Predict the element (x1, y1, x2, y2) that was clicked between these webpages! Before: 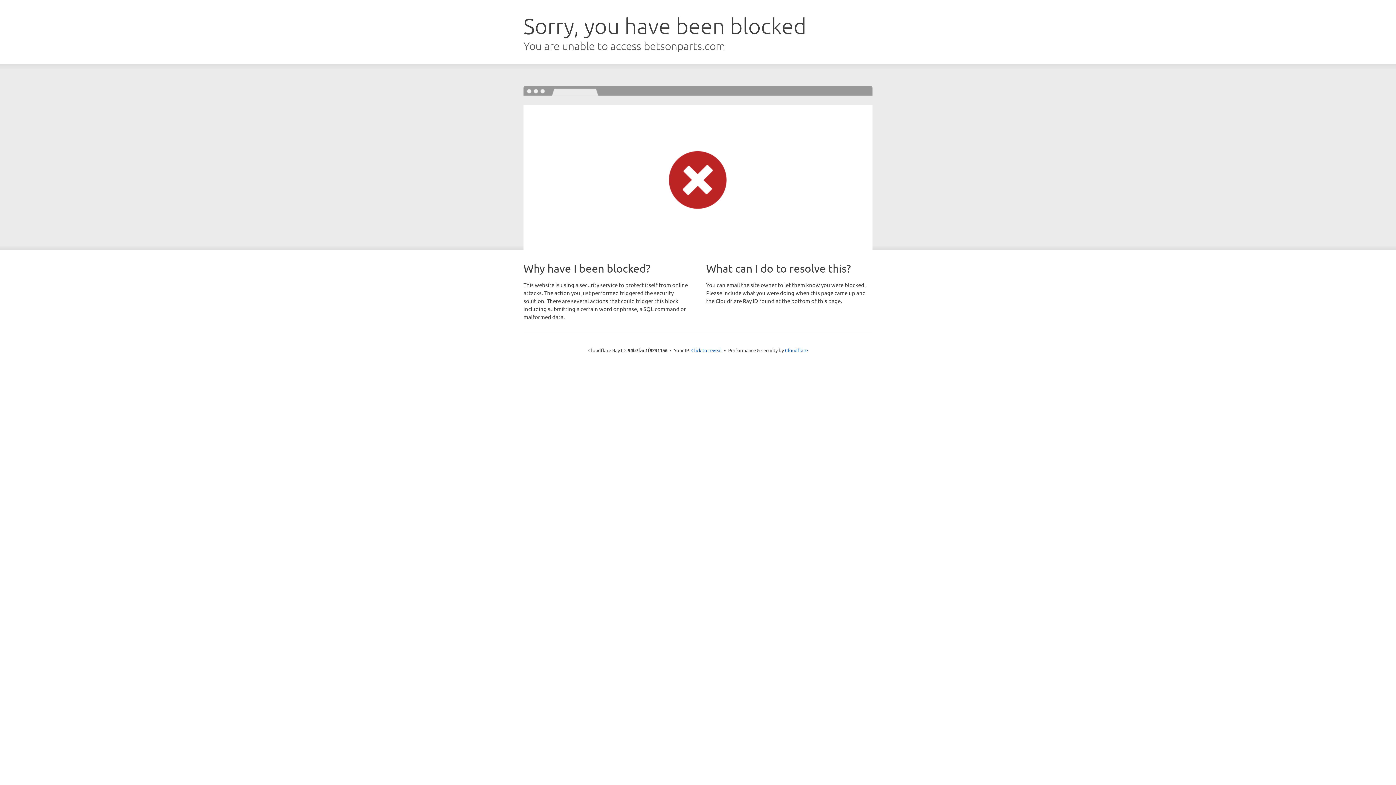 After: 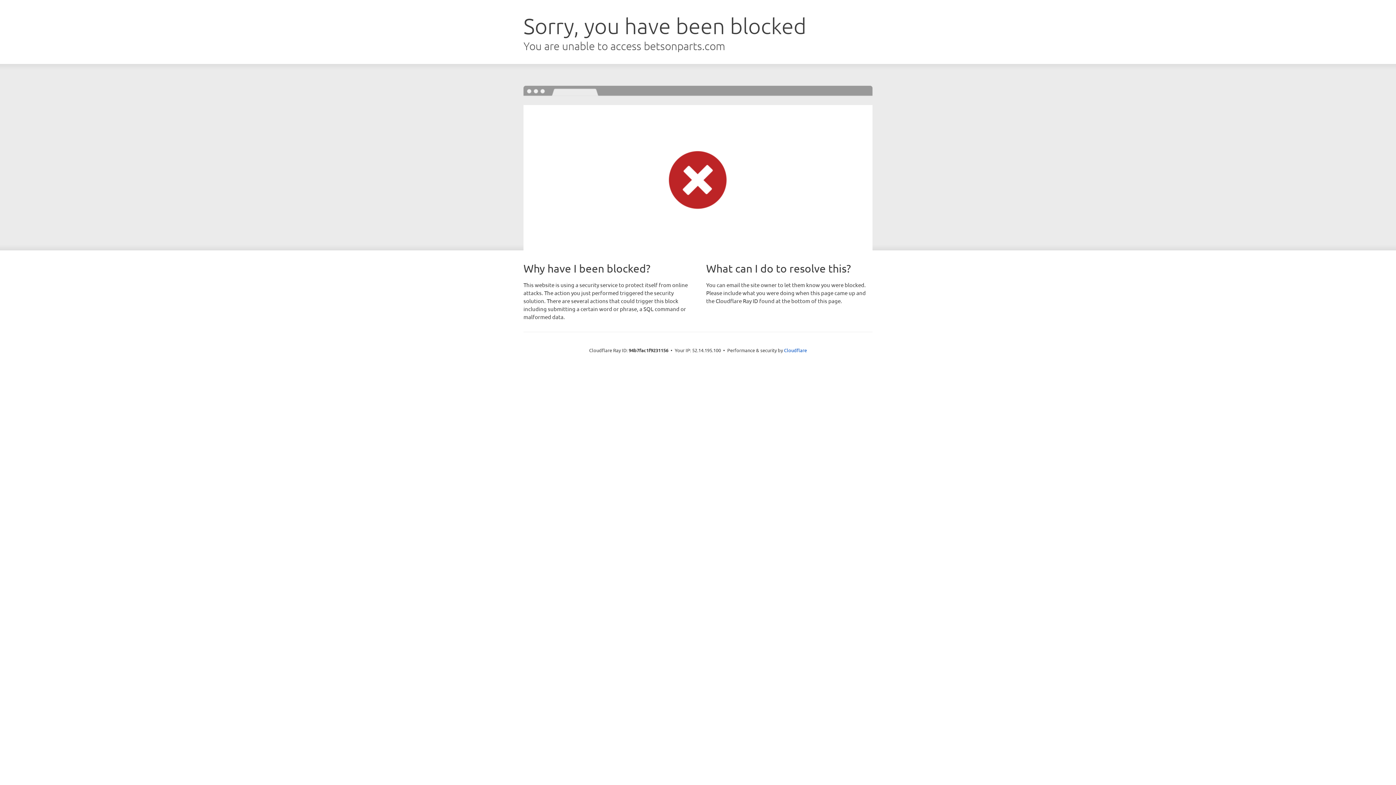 Action: label: Click to reveal bbox: (691, 346, 722, 353)